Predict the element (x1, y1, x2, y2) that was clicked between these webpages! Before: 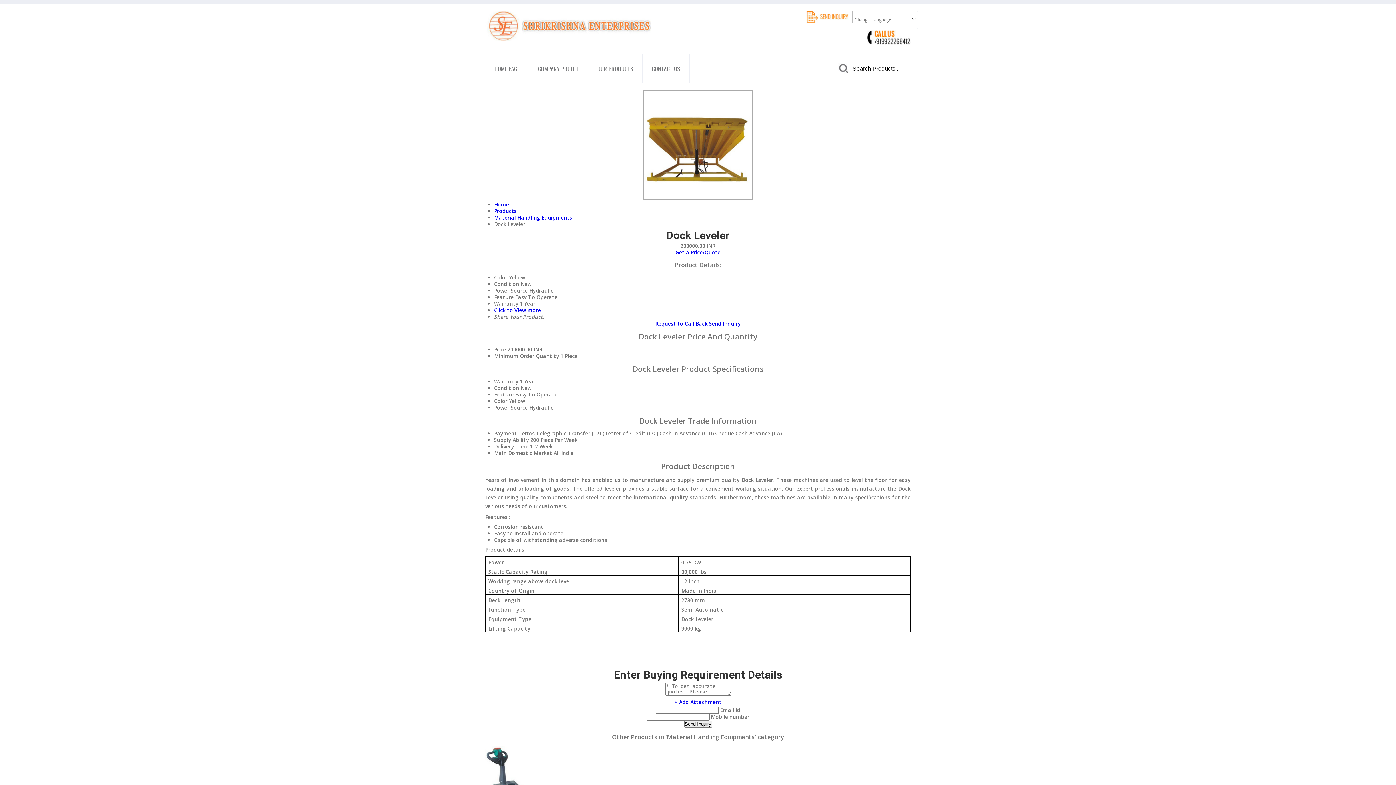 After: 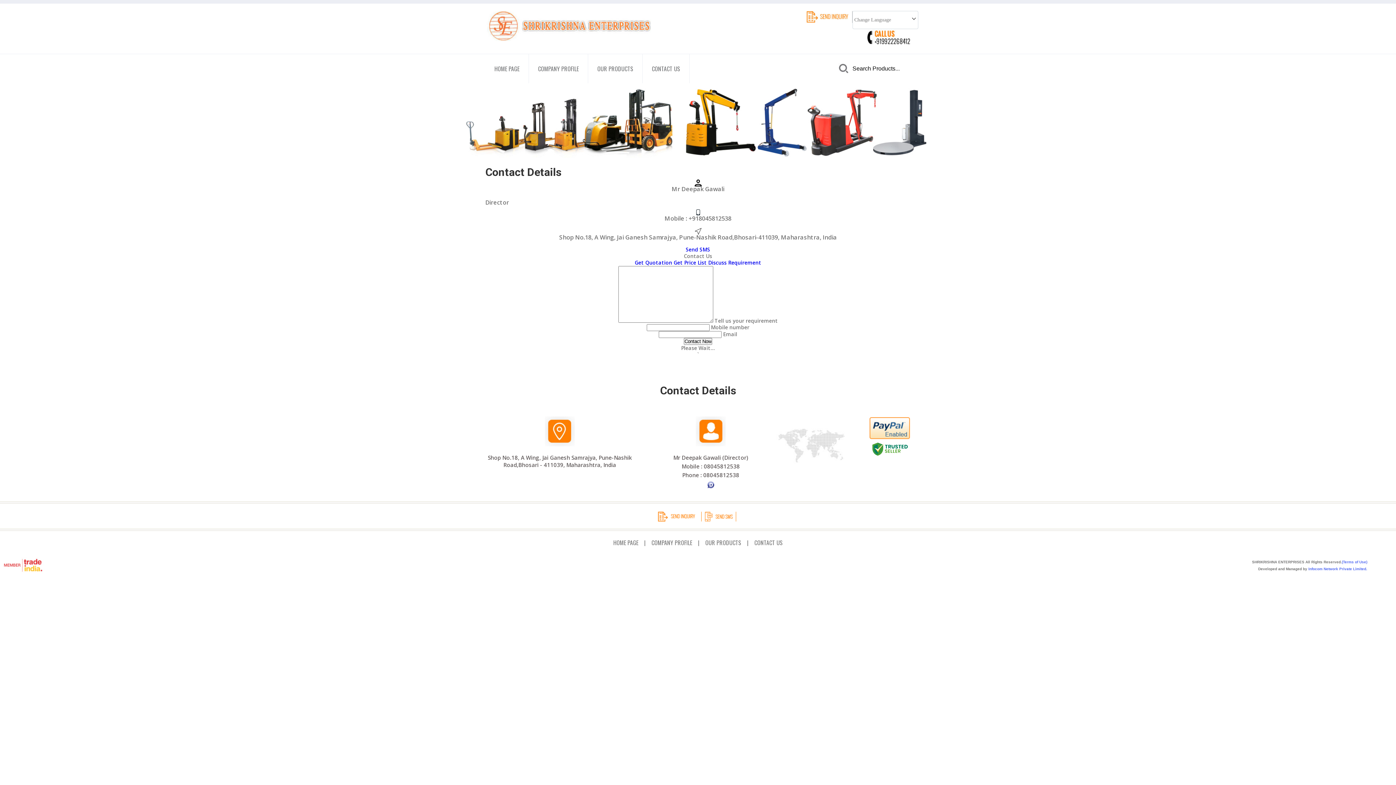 Action: label: CONTACT US bbox: (642, 54, 689, 83)